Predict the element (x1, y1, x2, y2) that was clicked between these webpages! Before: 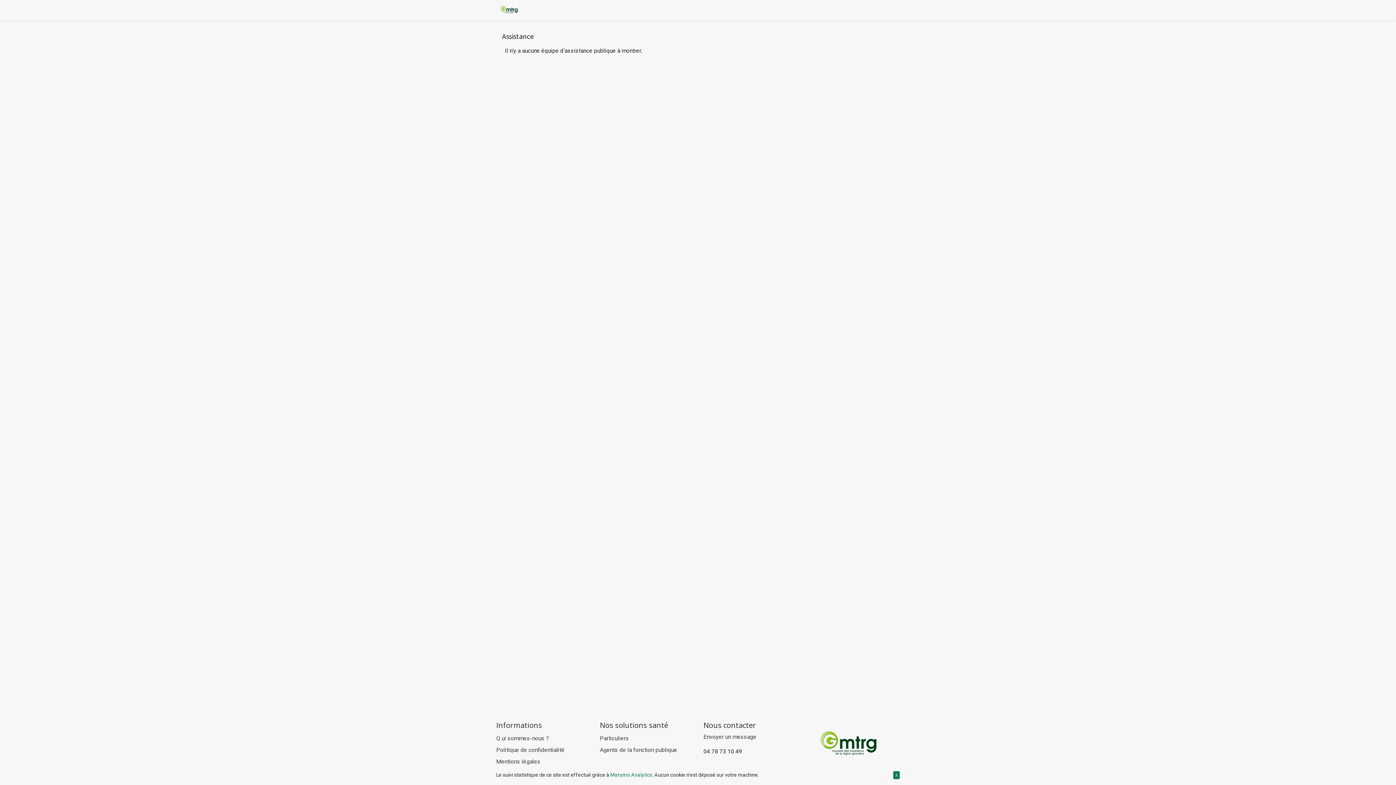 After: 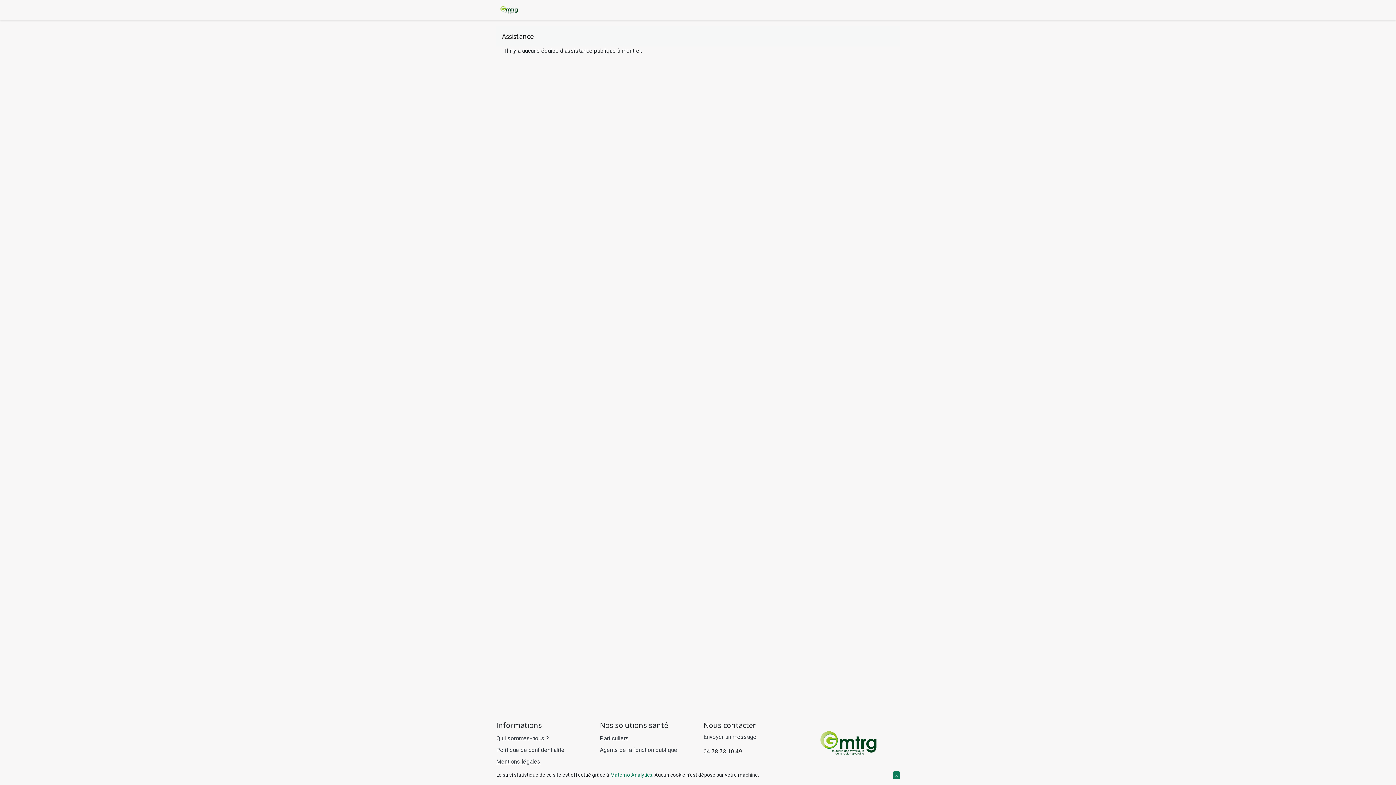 Action: bbox: (496, 758, 540, 765) label: Mentions légales